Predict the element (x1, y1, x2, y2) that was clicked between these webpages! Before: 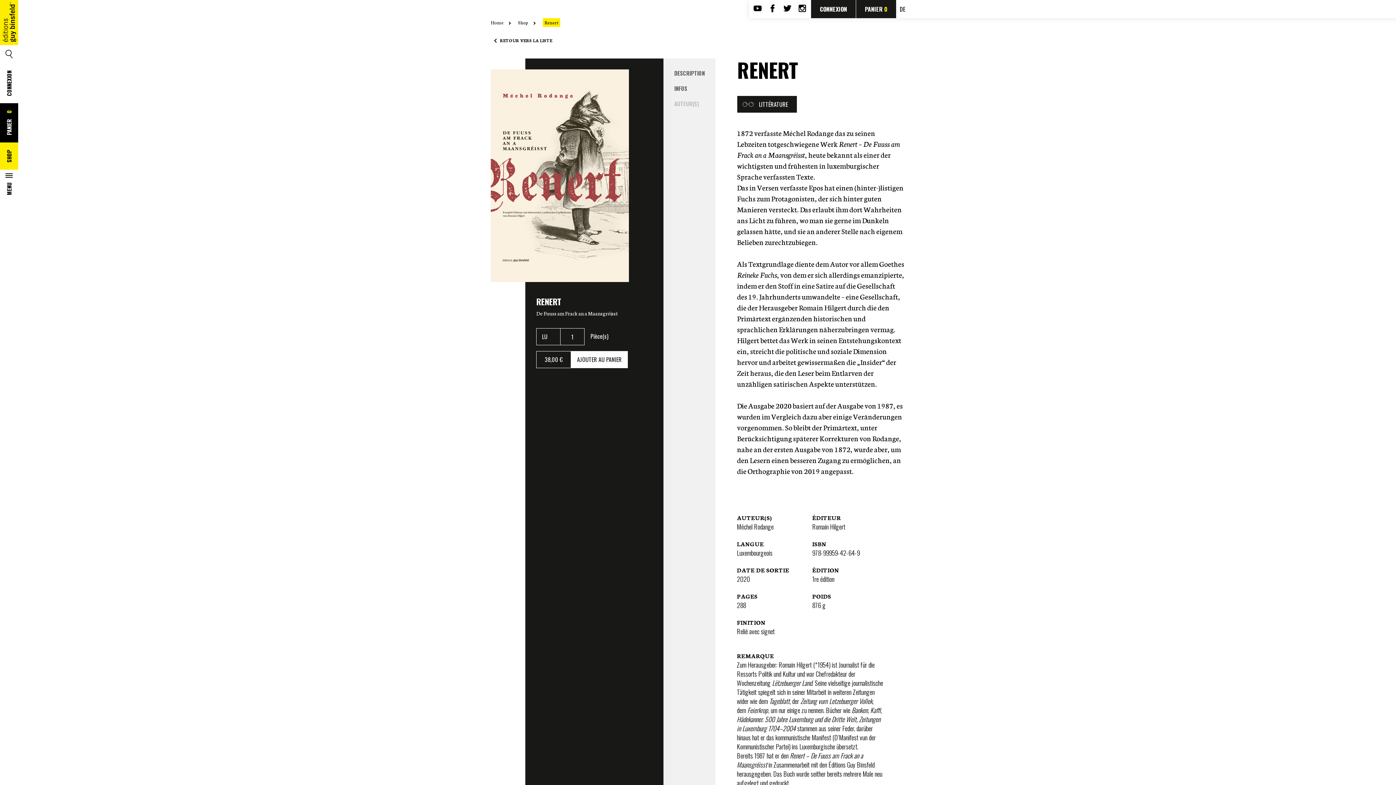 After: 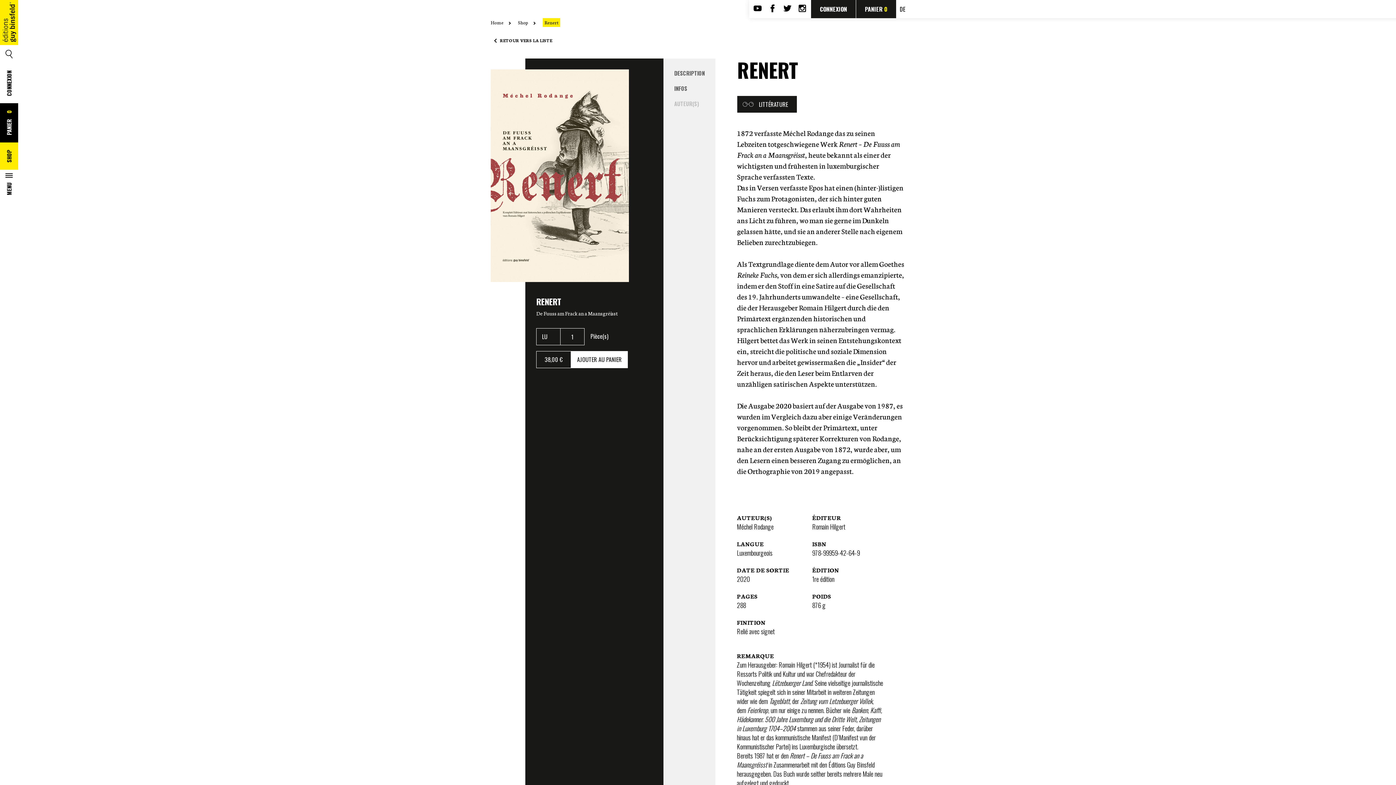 Action: bbox: (797, 3, 806, 12)